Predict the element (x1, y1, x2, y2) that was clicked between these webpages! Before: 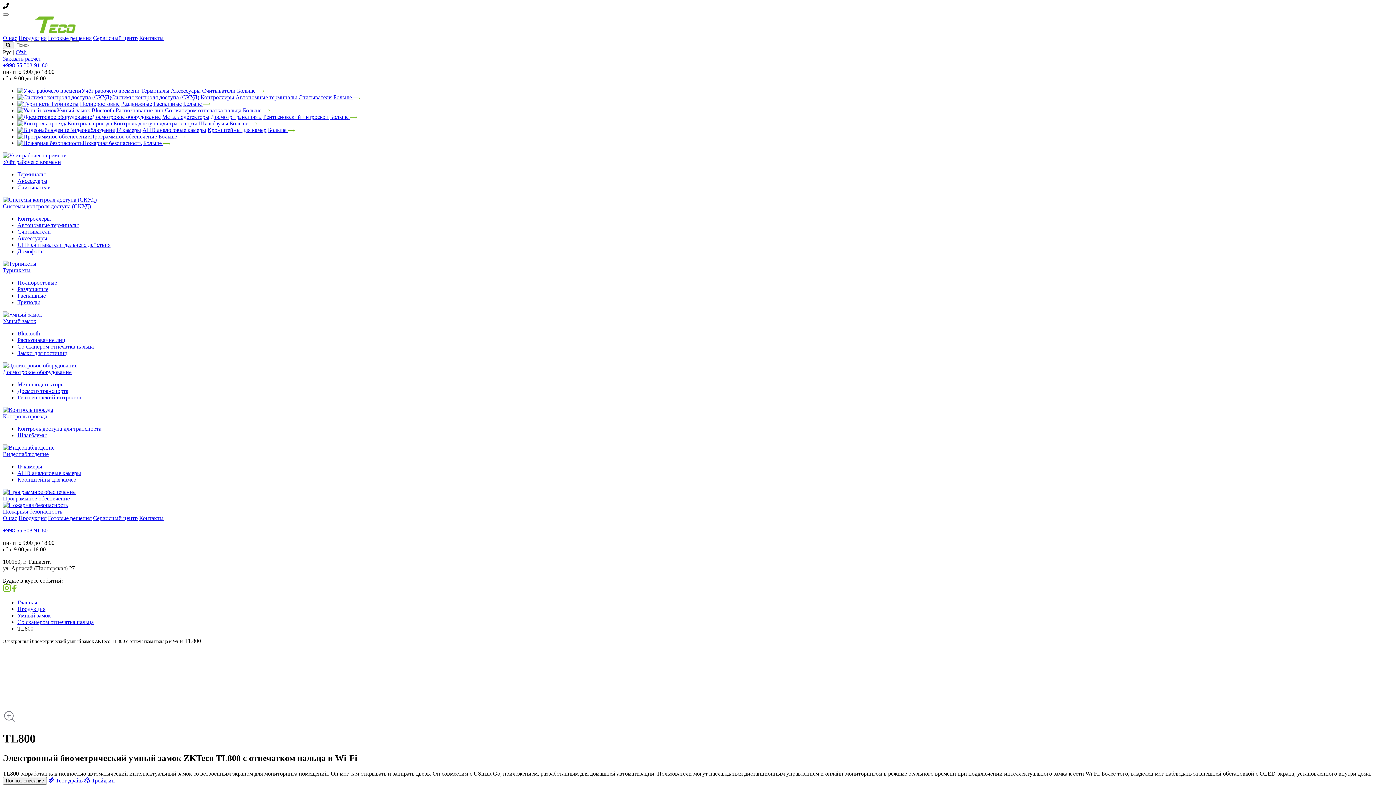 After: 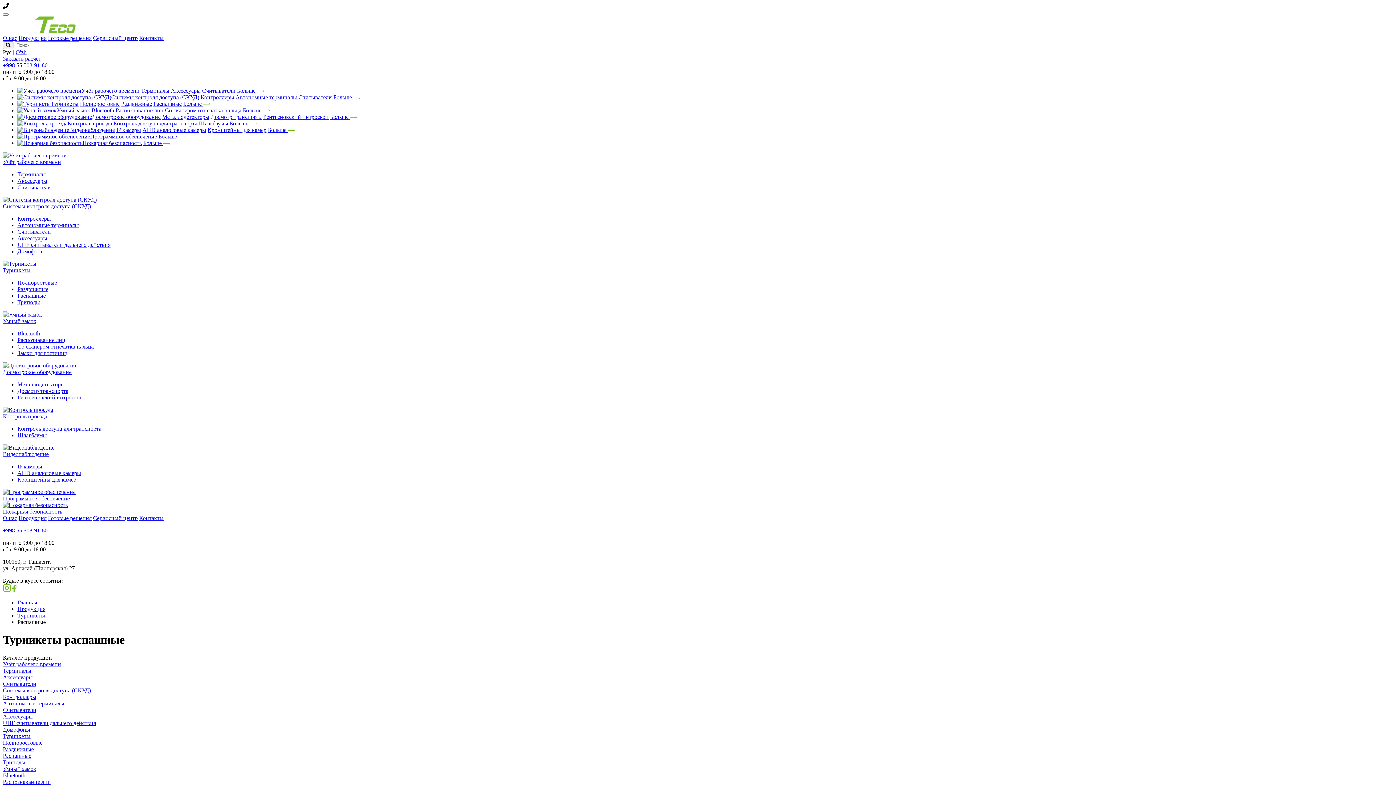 Action: bbox: (17, 292, 45, 298) label: Распашные